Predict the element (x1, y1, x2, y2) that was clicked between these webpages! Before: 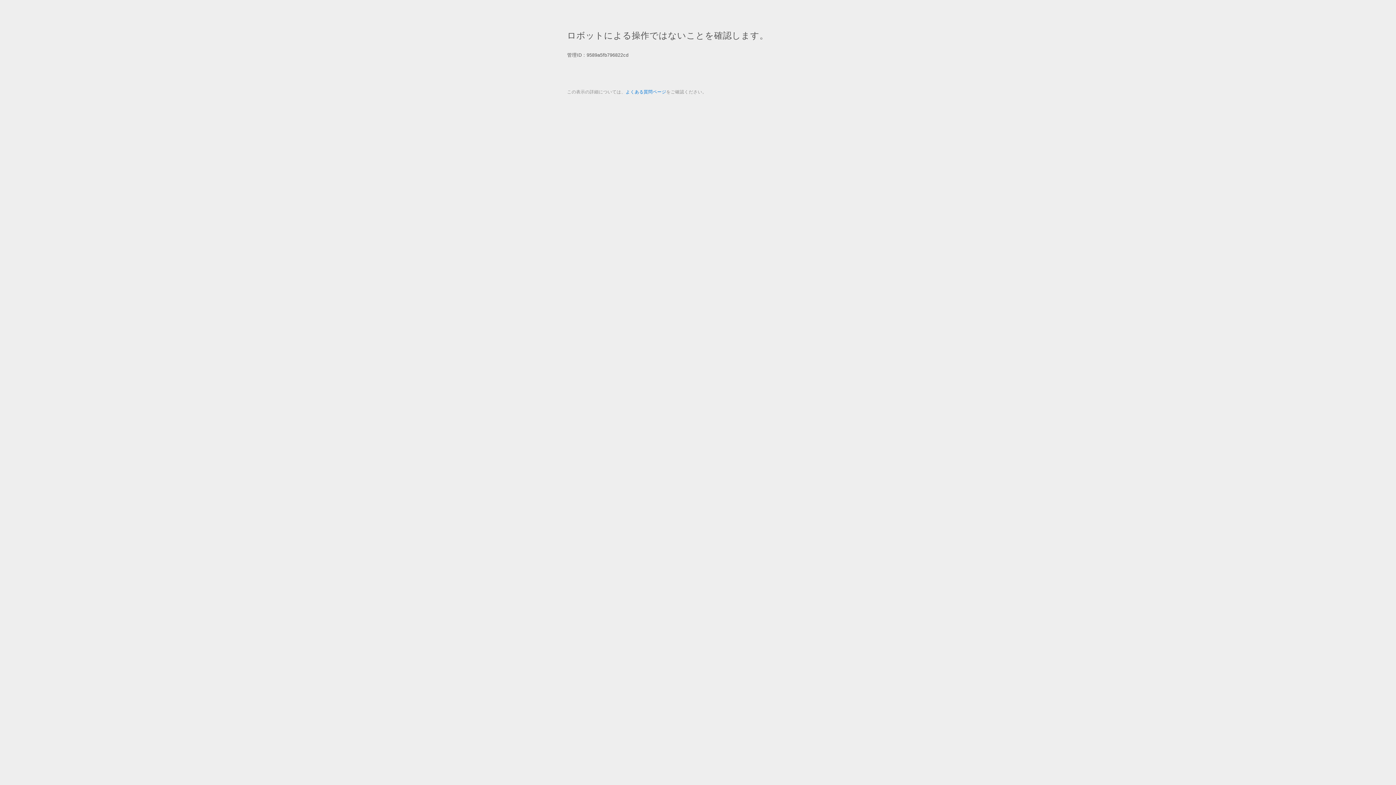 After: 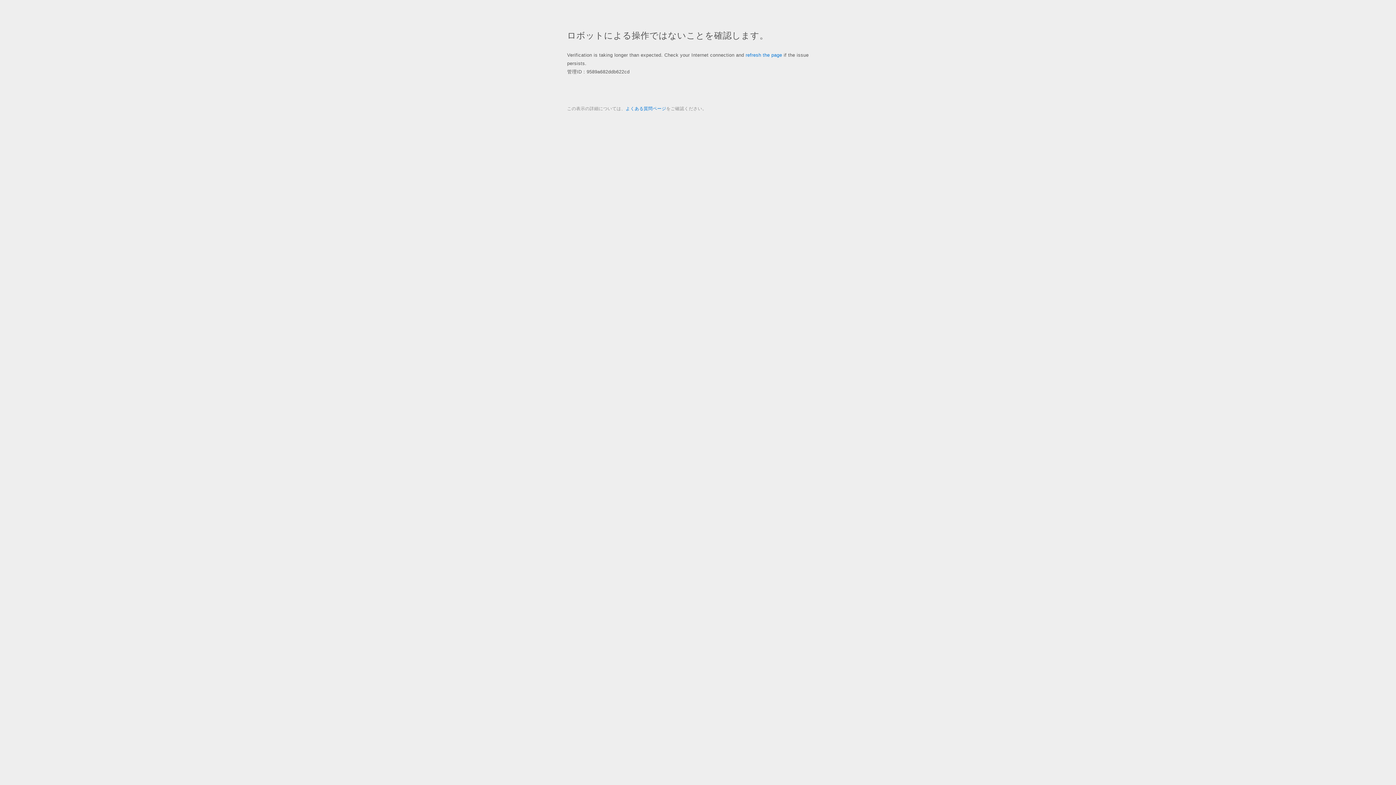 Action: bbox: (625, 89, 666, 94) label: よくある質問ページ